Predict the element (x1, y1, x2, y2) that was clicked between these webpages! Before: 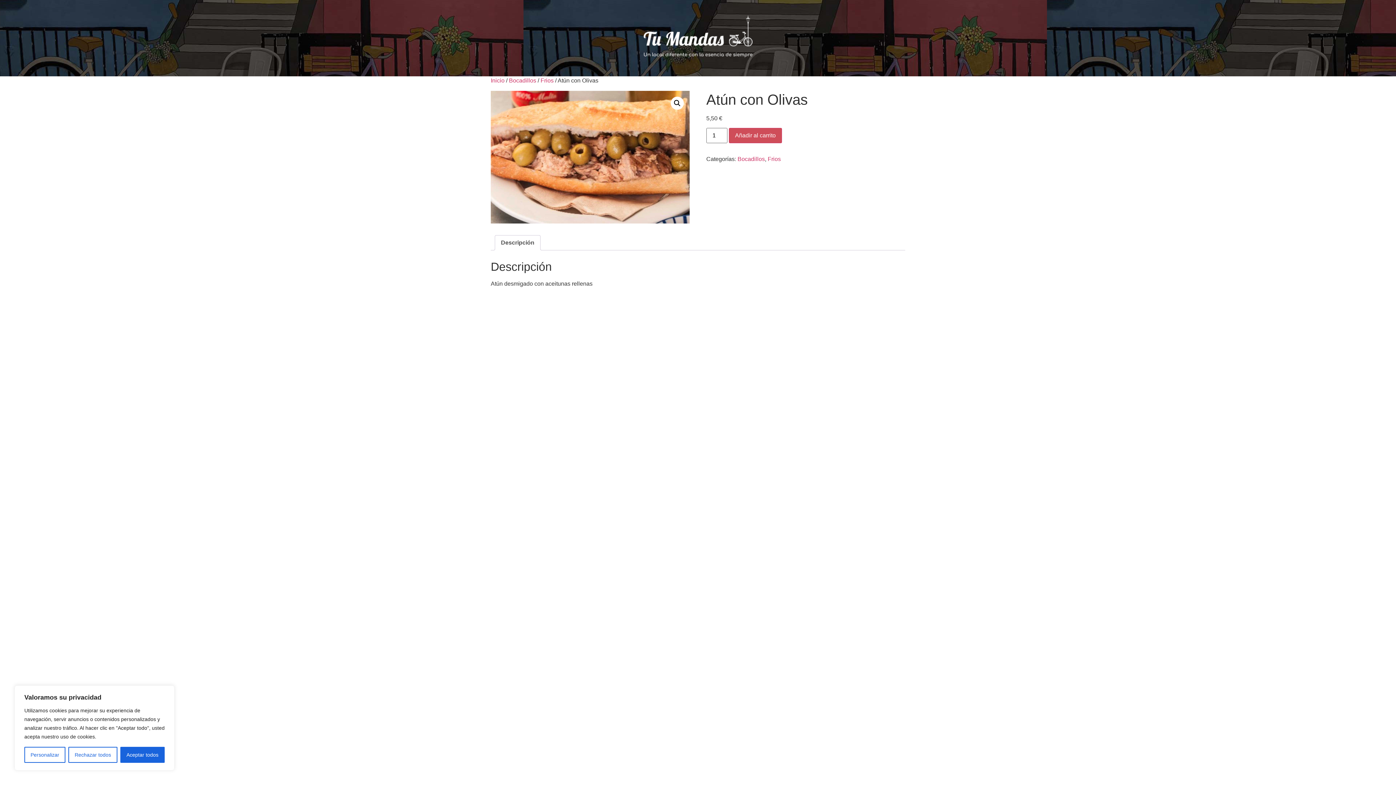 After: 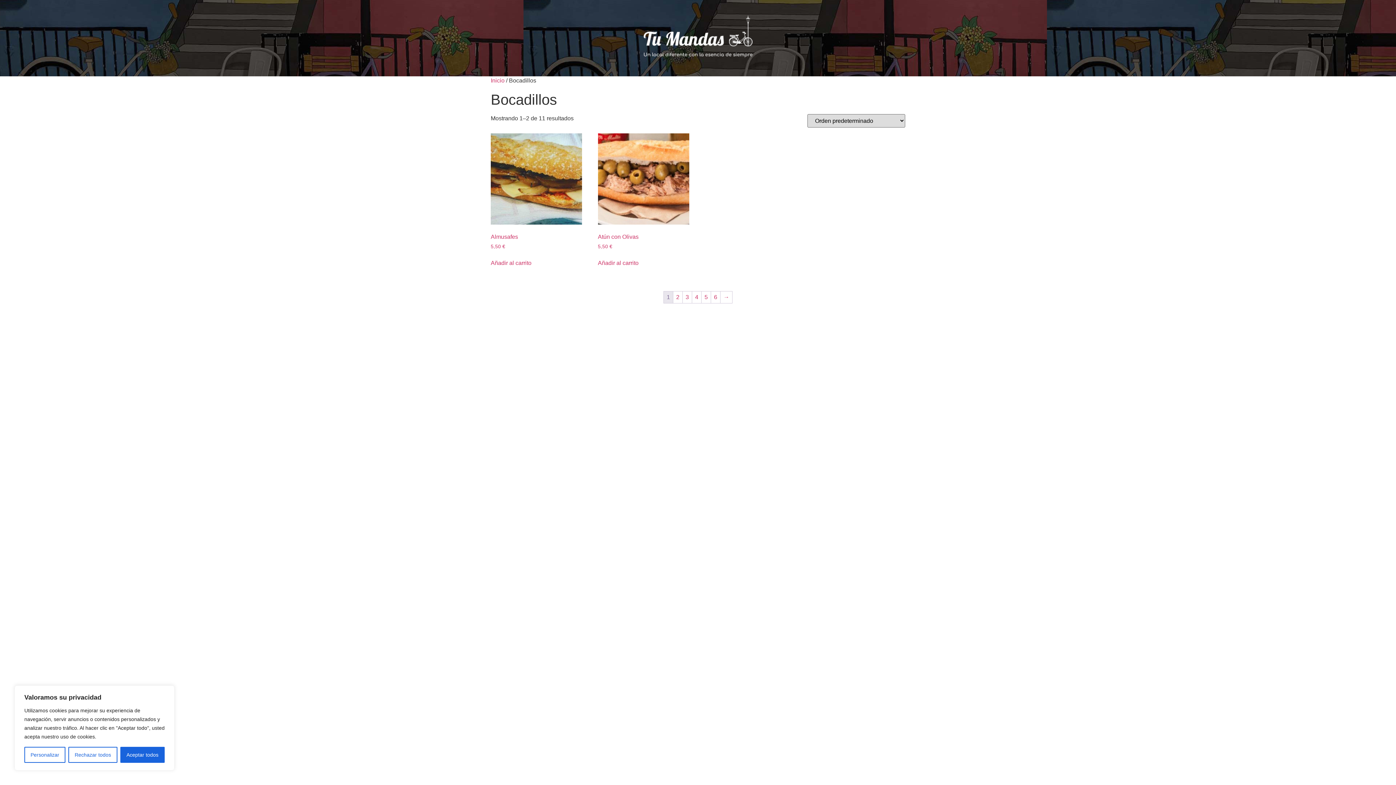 Action: bbox: (737, 156, 765, 162) label: Bocadillos